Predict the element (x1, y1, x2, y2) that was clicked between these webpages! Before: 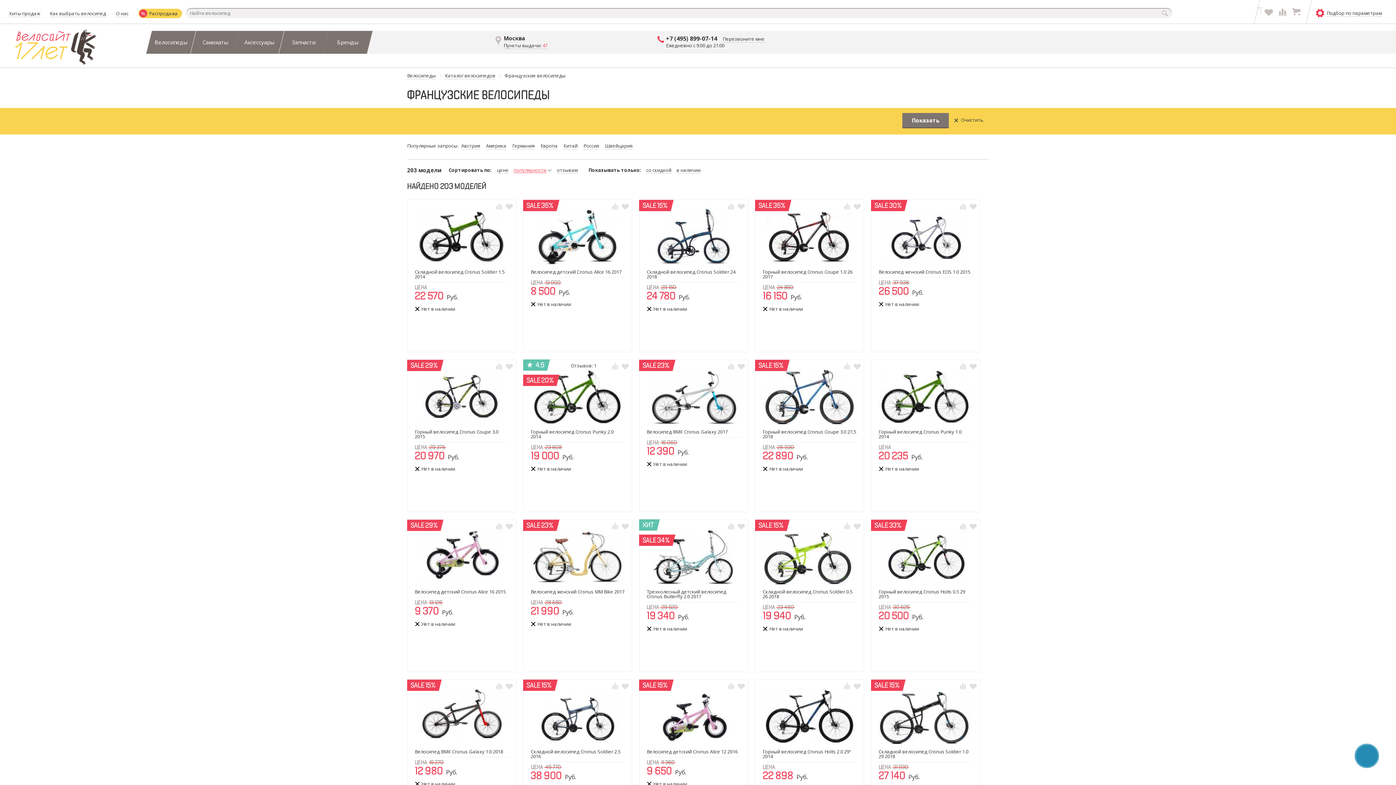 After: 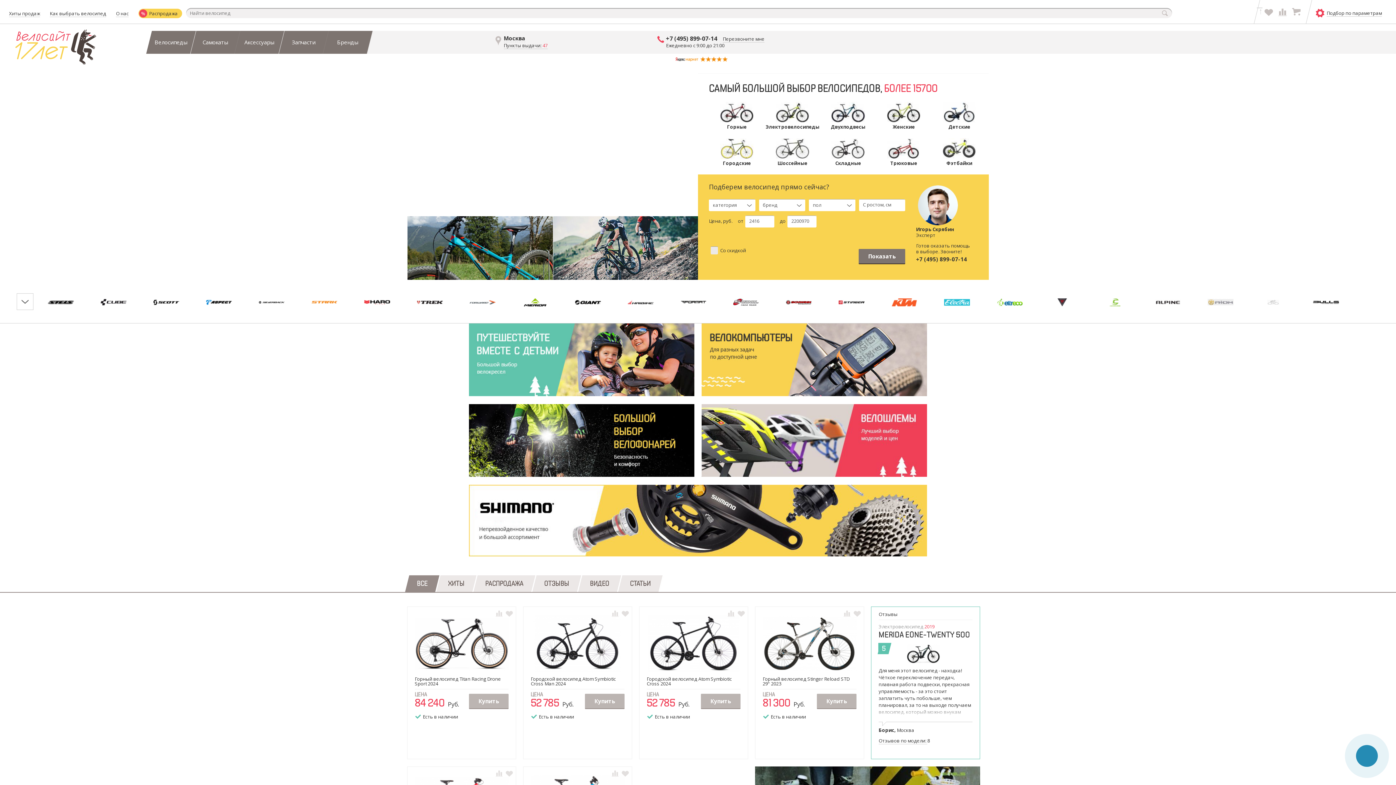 Action: bbox: (505, 522, 513, 531)